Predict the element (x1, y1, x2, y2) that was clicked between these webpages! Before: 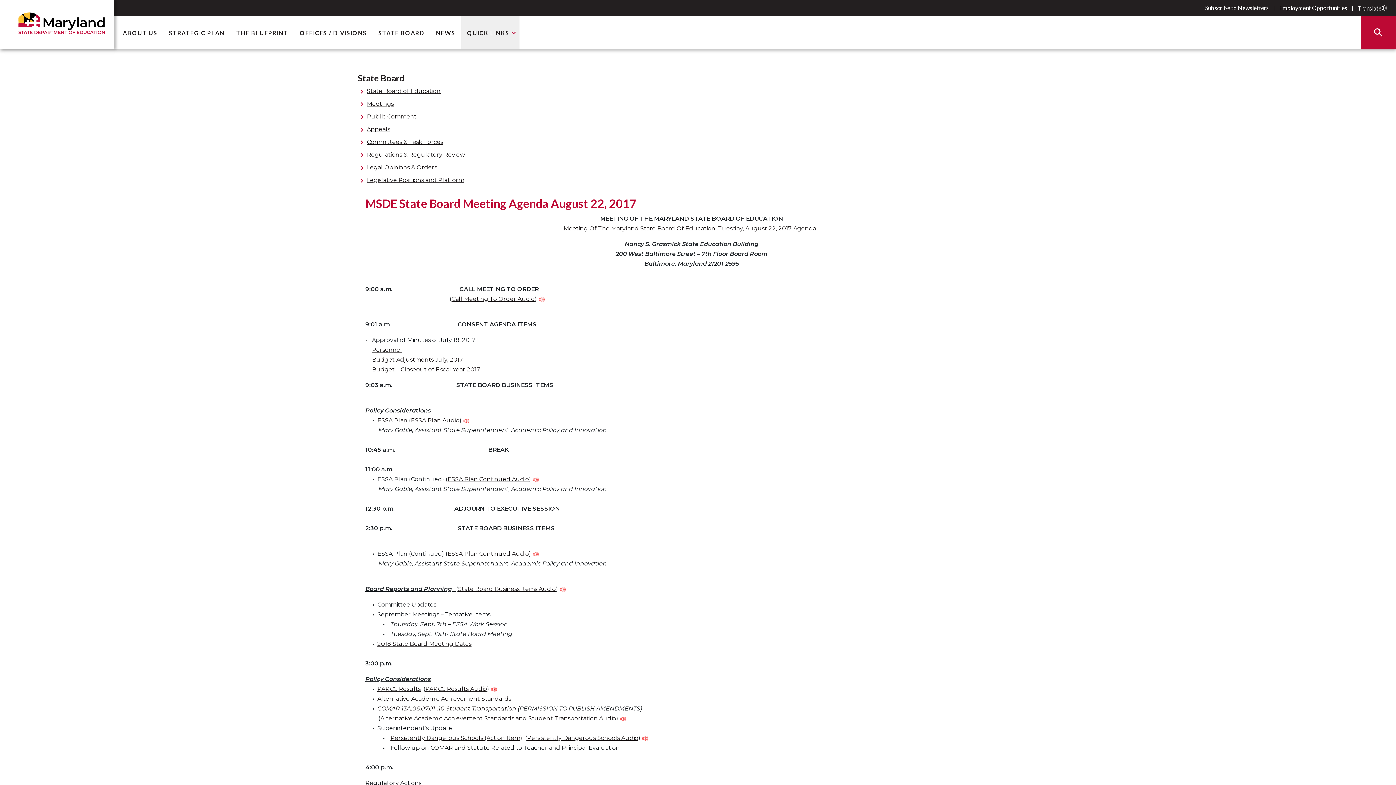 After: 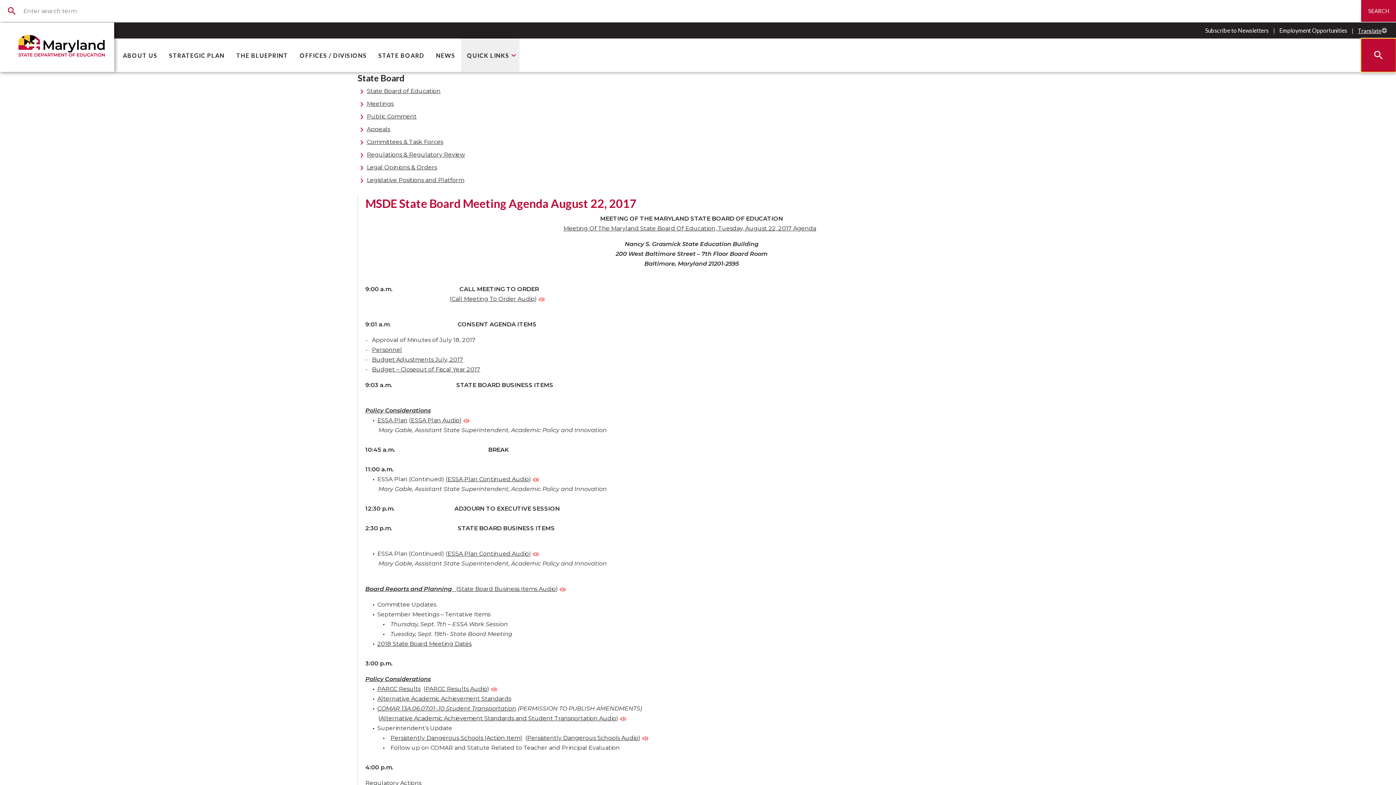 Action: bbox: (1361, 16, 1396, 49) label: Search